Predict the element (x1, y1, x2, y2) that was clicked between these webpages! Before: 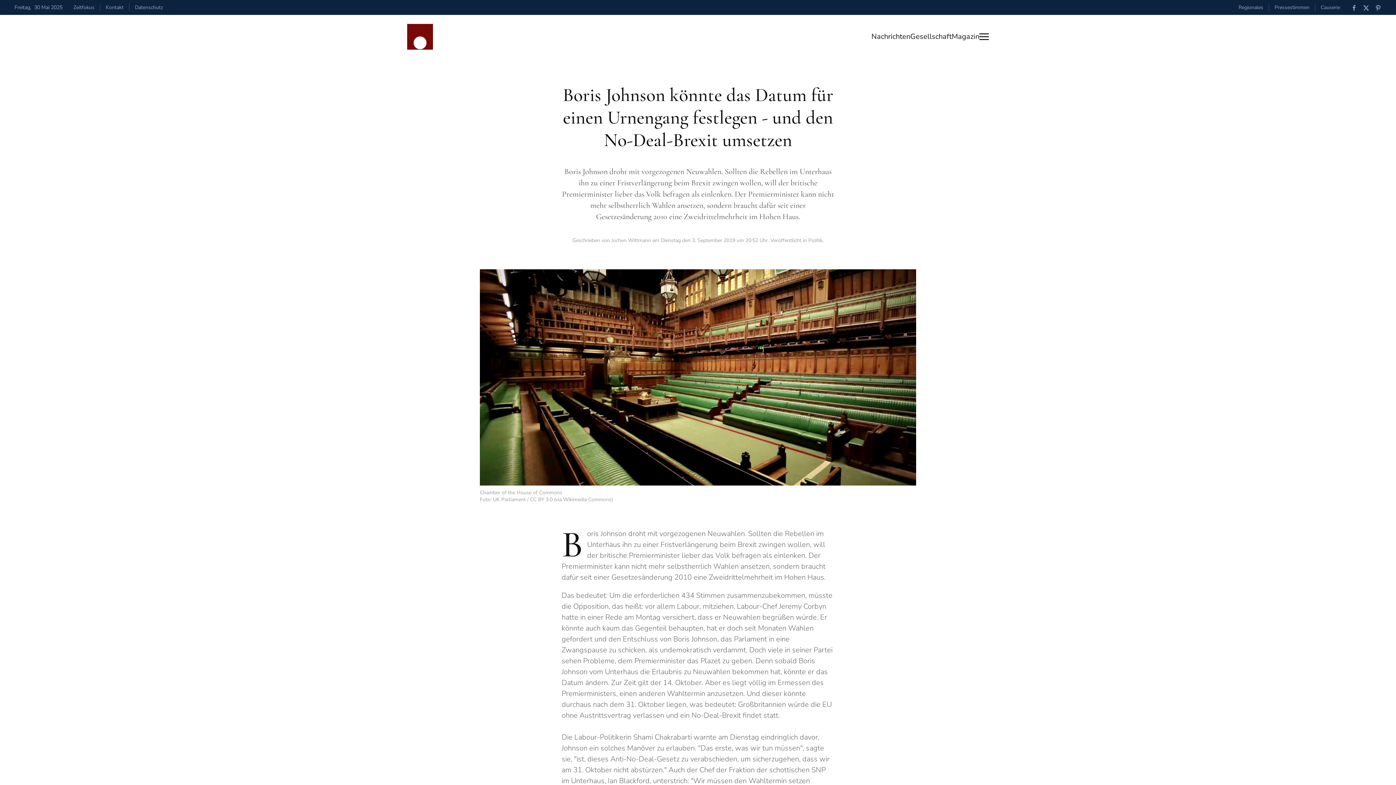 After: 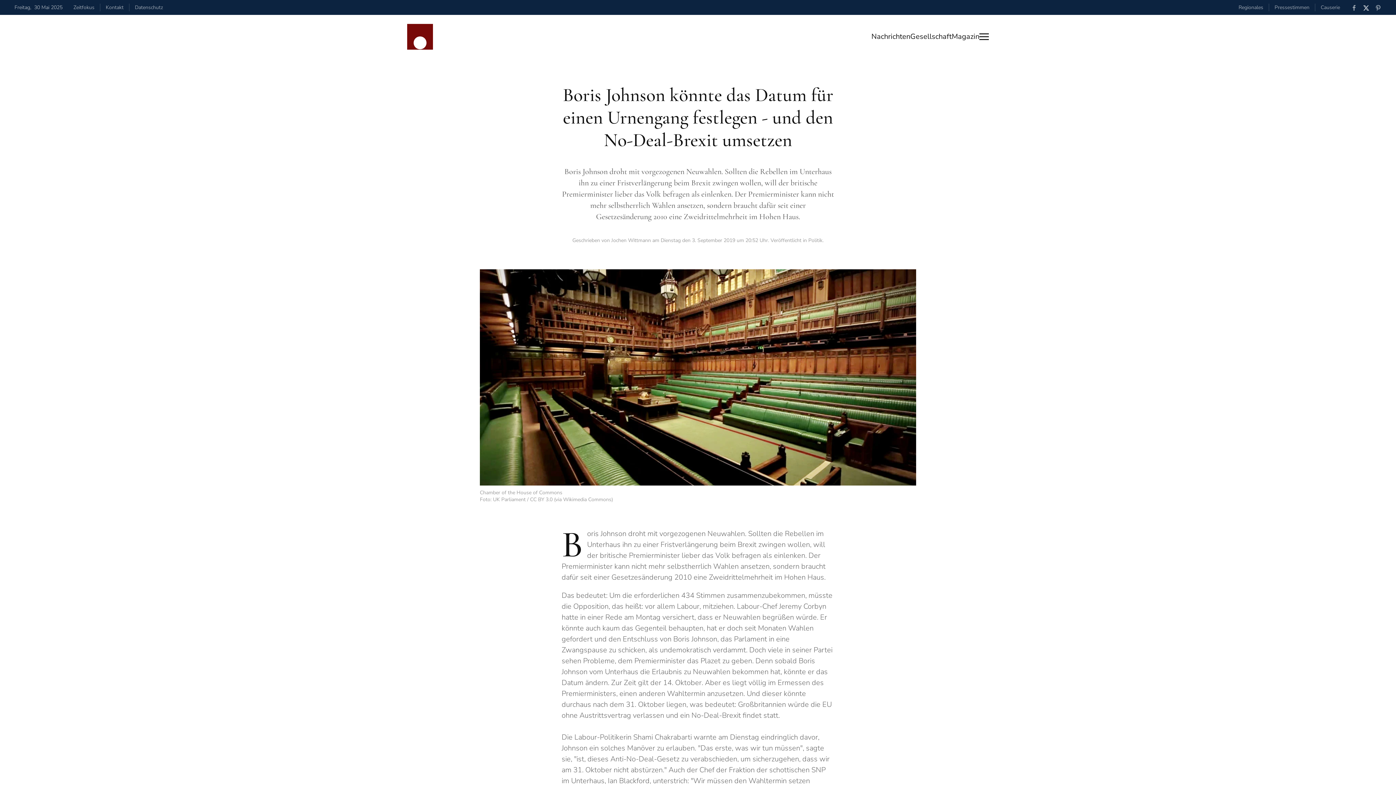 Action: bbox: (1363, 4, 1369, 10)